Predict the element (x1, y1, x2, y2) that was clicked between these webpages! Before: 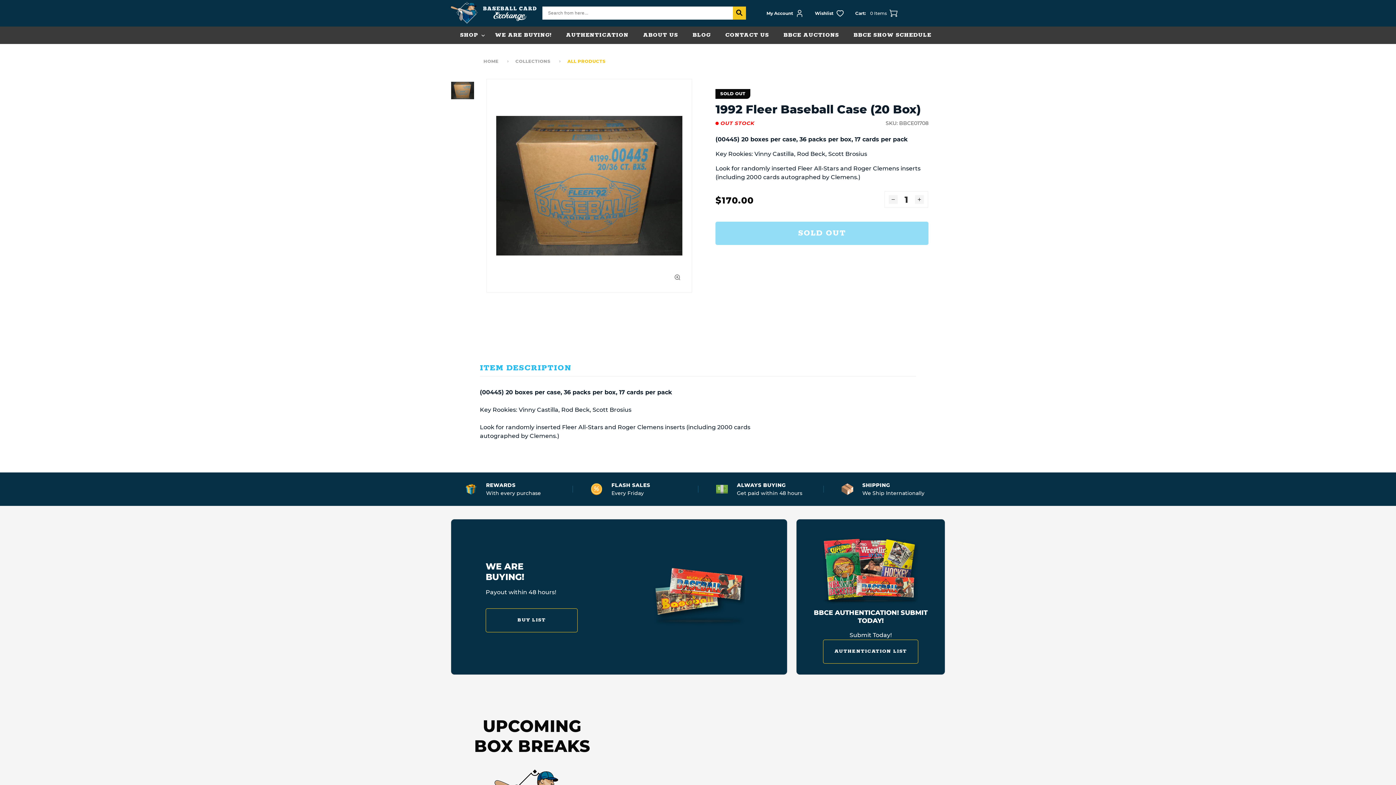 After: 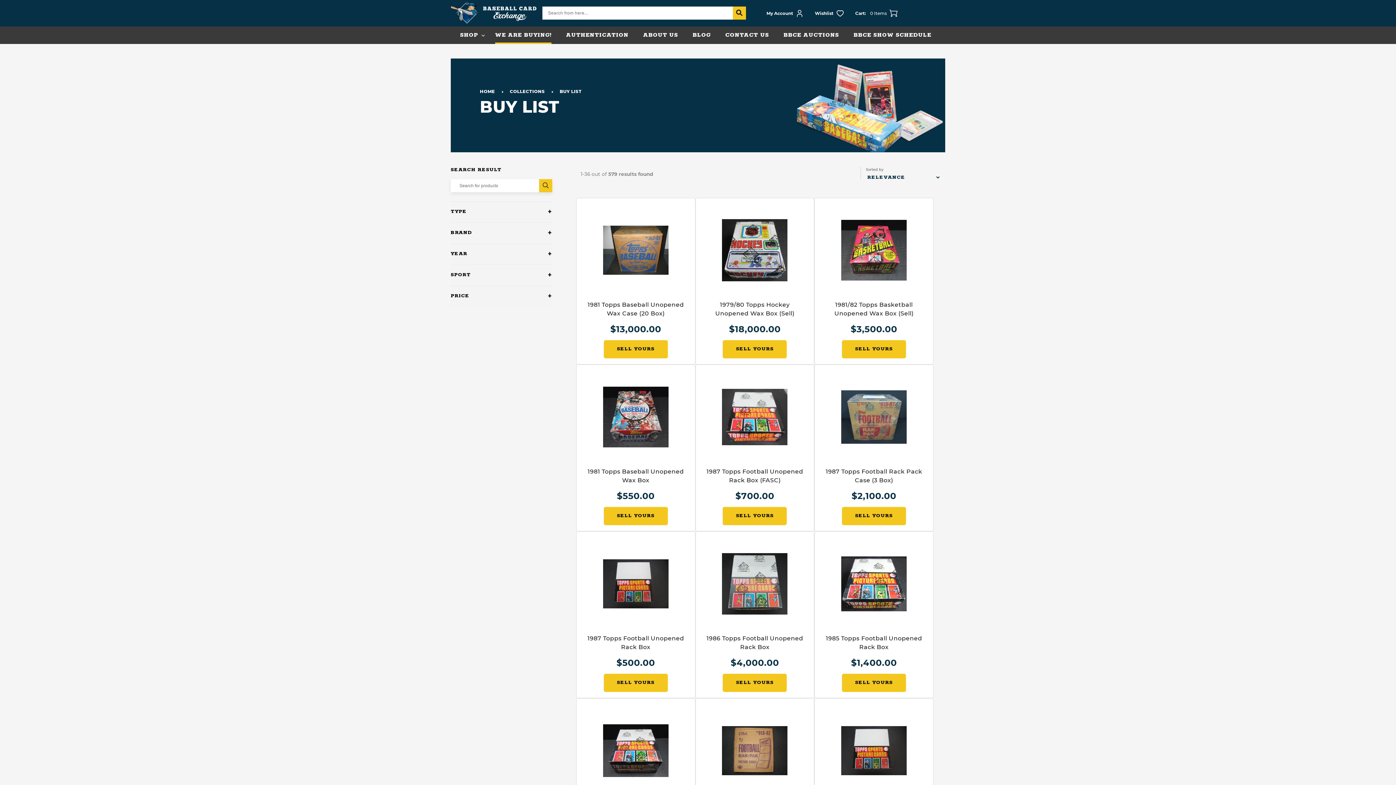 Action: label: WE ARE BUYING! bbox: (487, 26, 558, 44)